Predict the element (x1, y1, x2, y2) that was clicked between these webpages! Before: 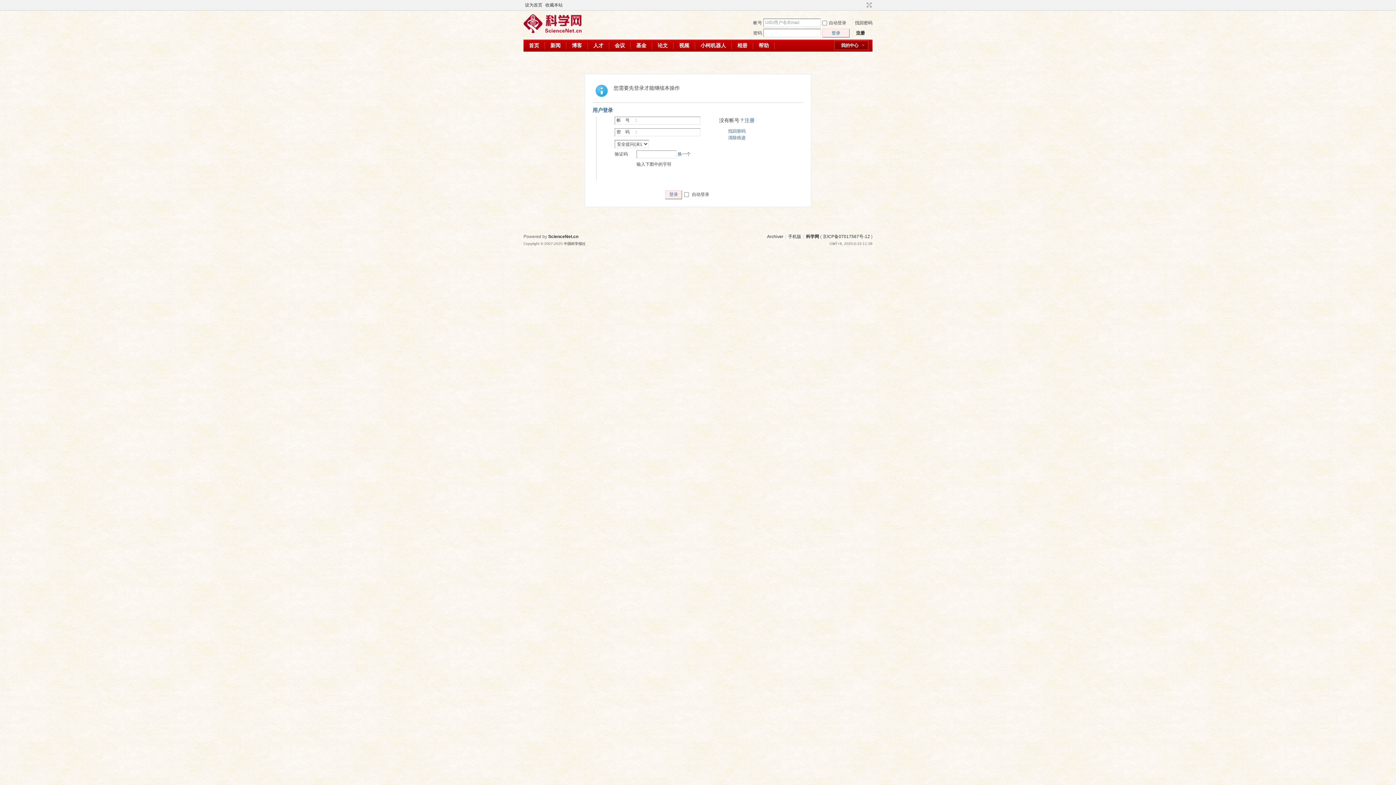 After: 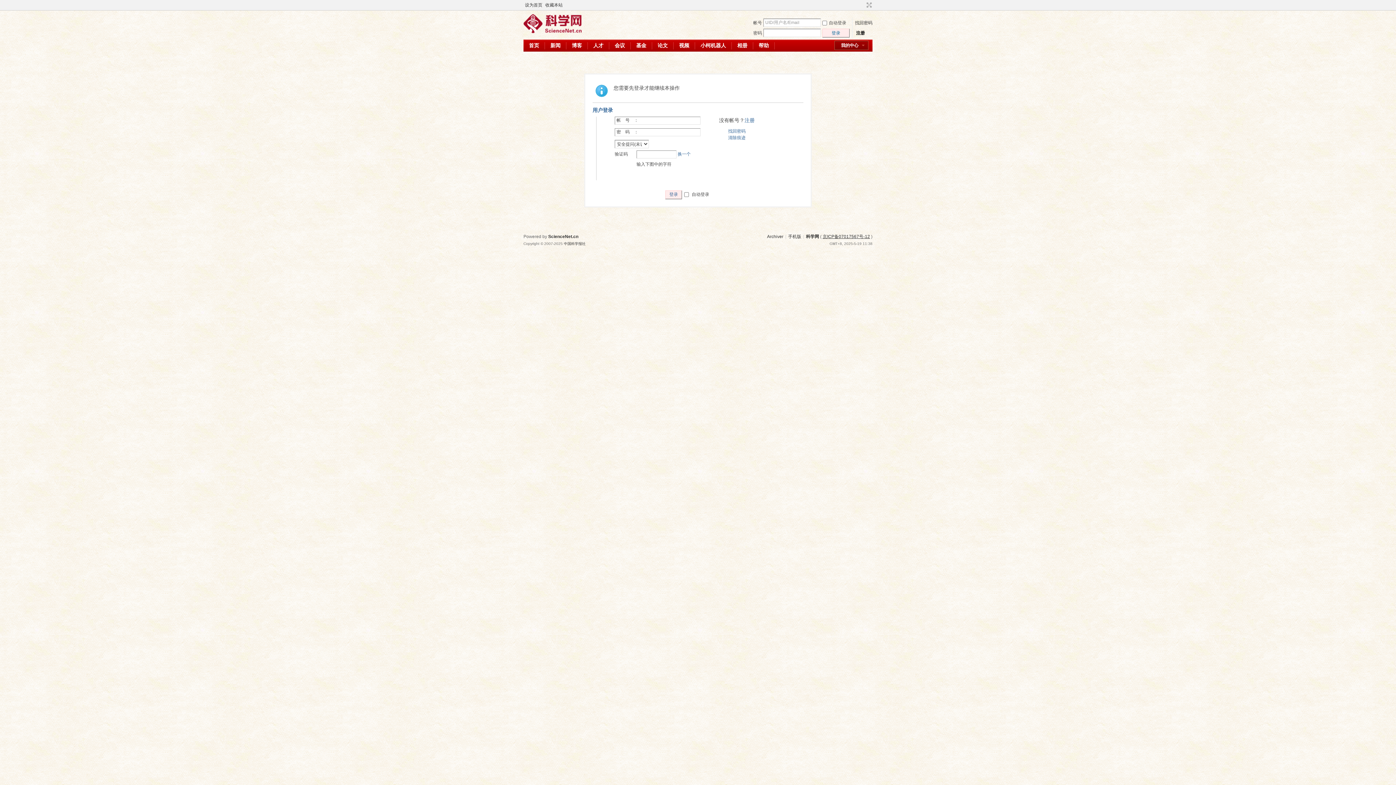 Action: bbox: (822, 234, 870, 239) label: 京ICP备07017567号-12